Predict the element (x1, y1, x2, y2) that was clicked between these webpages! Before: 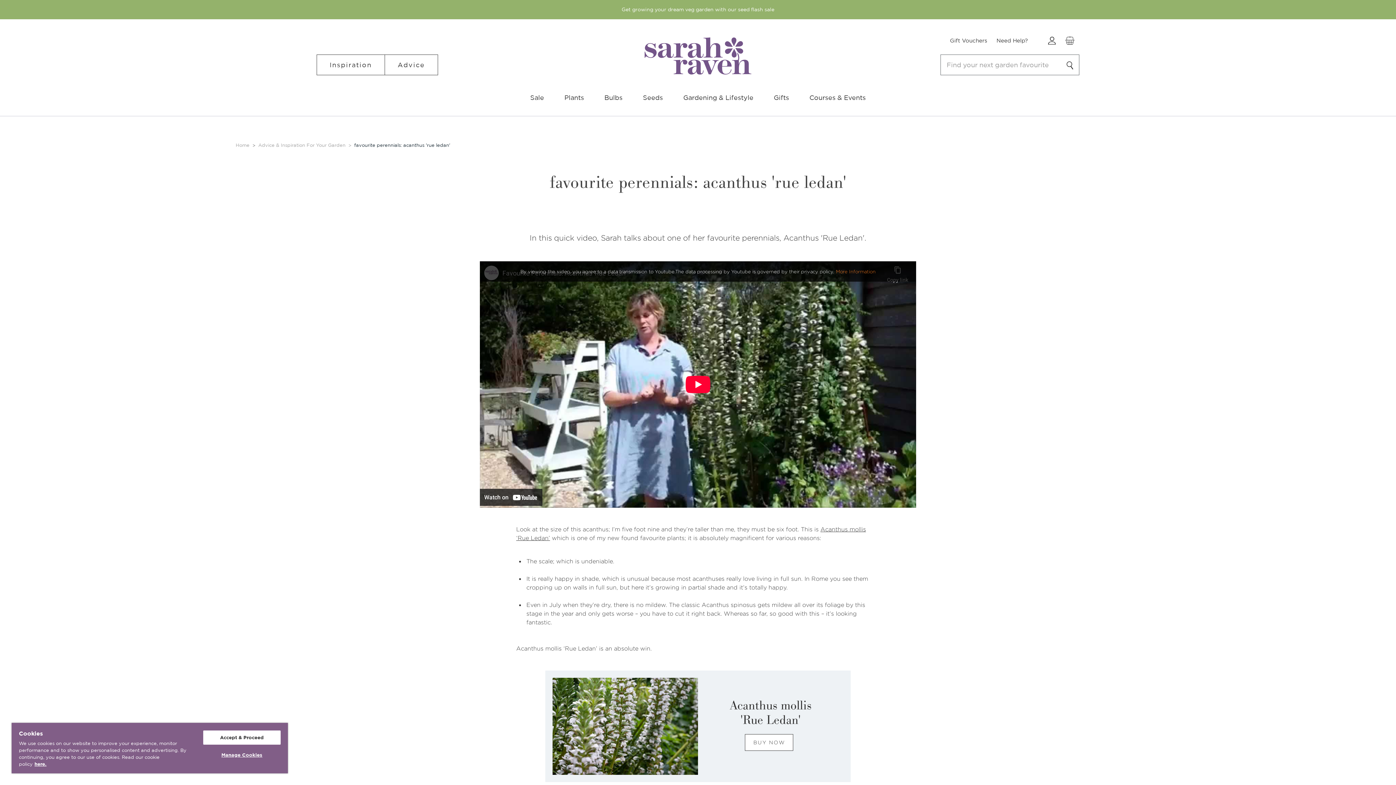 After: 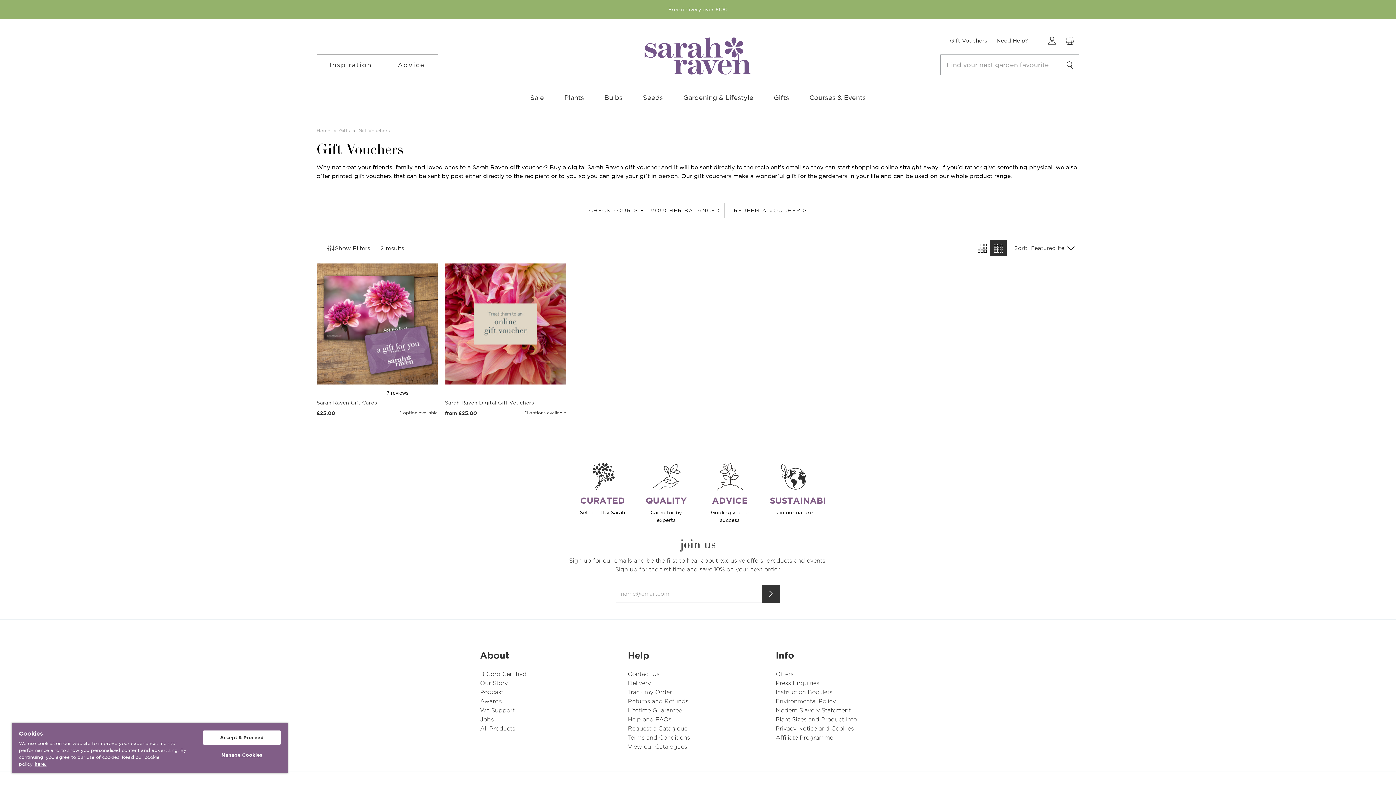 Action: label: Gift Vouchers bbox: (945, 32, 992, 49)